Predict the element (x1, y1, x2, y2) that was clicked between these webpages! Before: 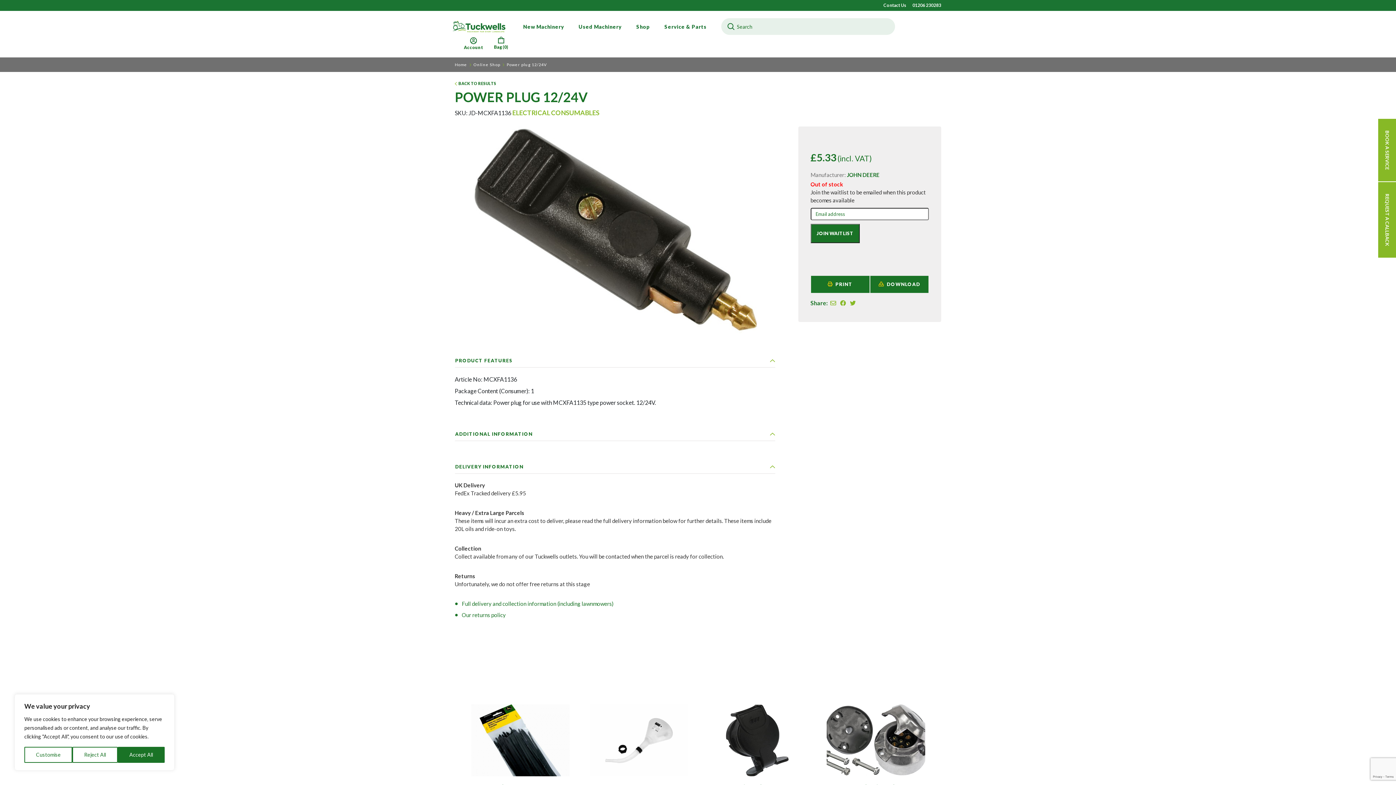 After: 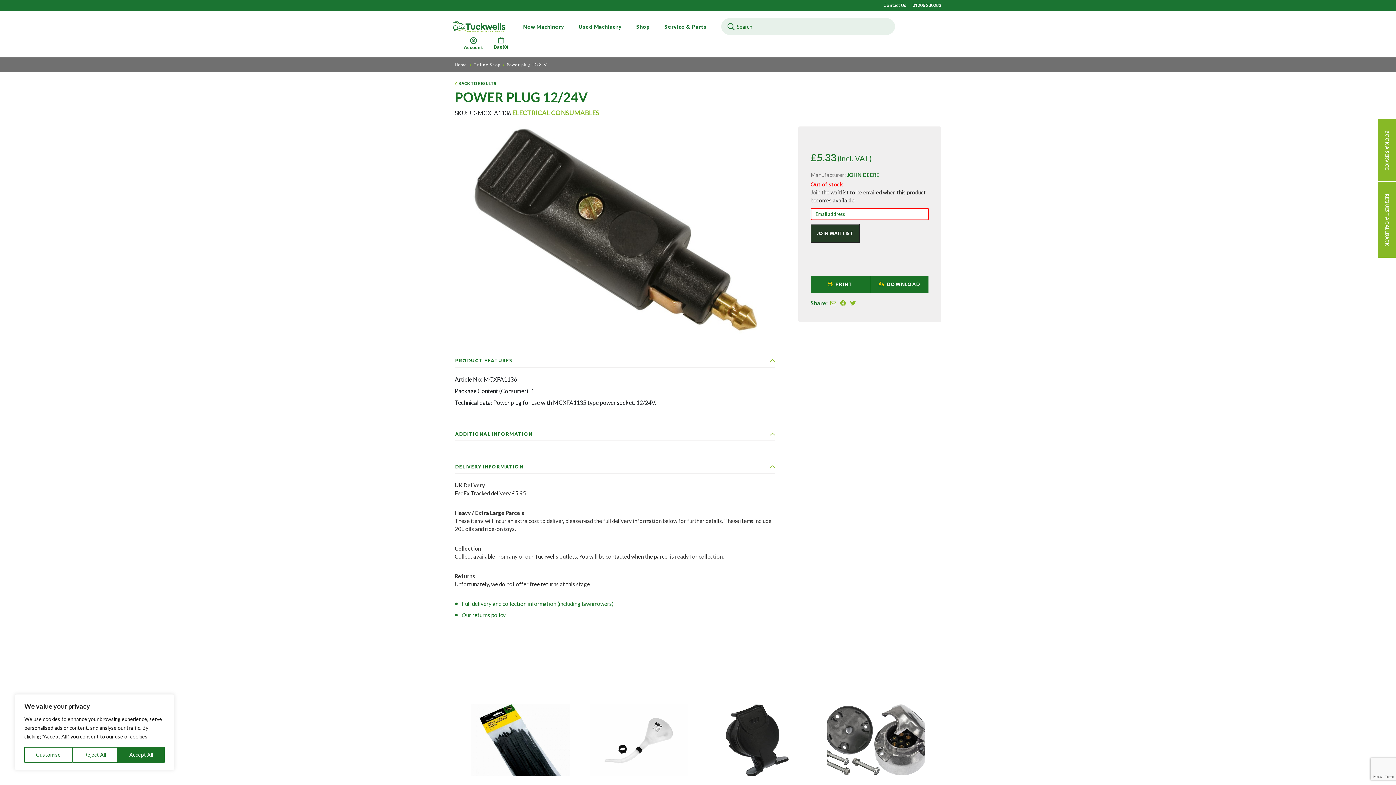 Action: label: JOIN WAITLIST bbox: (810, 229, 859, 236)